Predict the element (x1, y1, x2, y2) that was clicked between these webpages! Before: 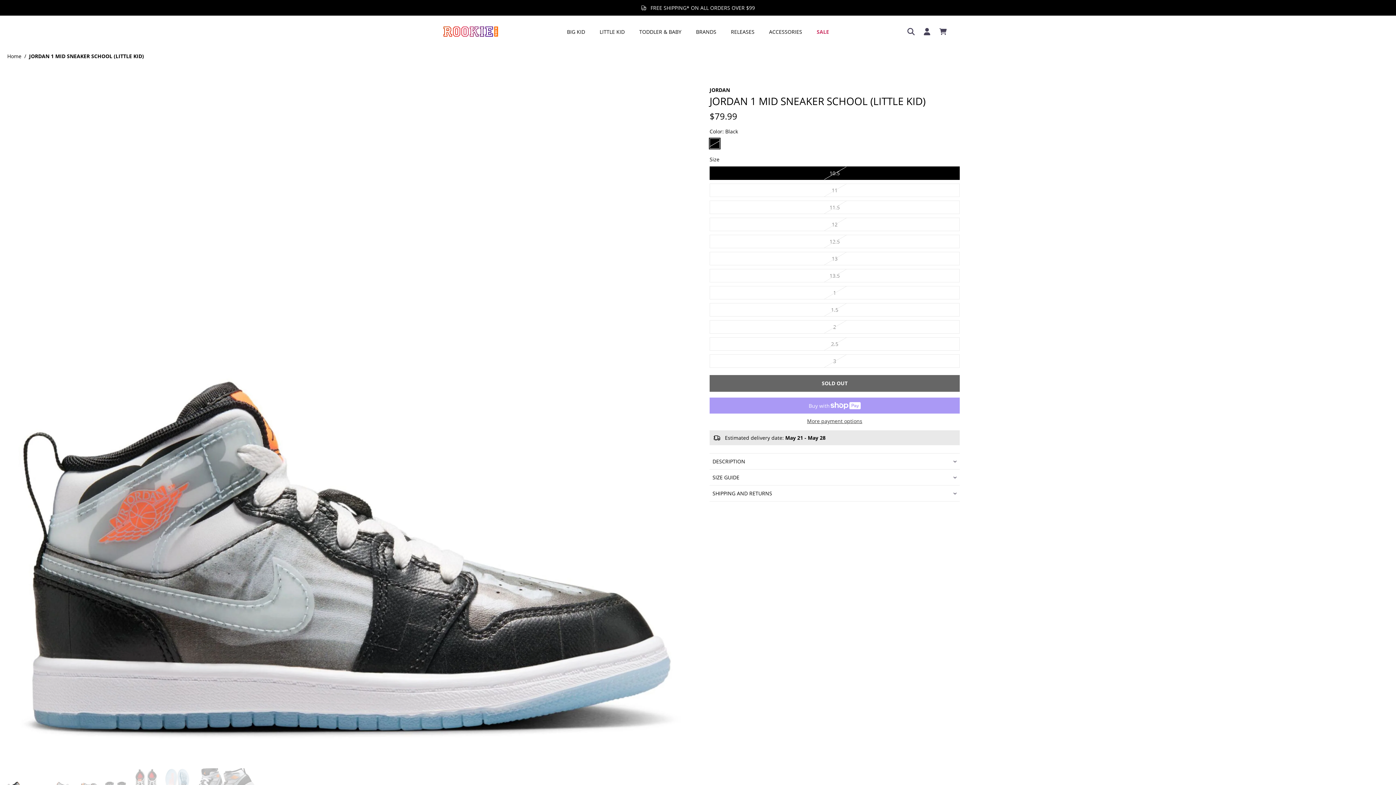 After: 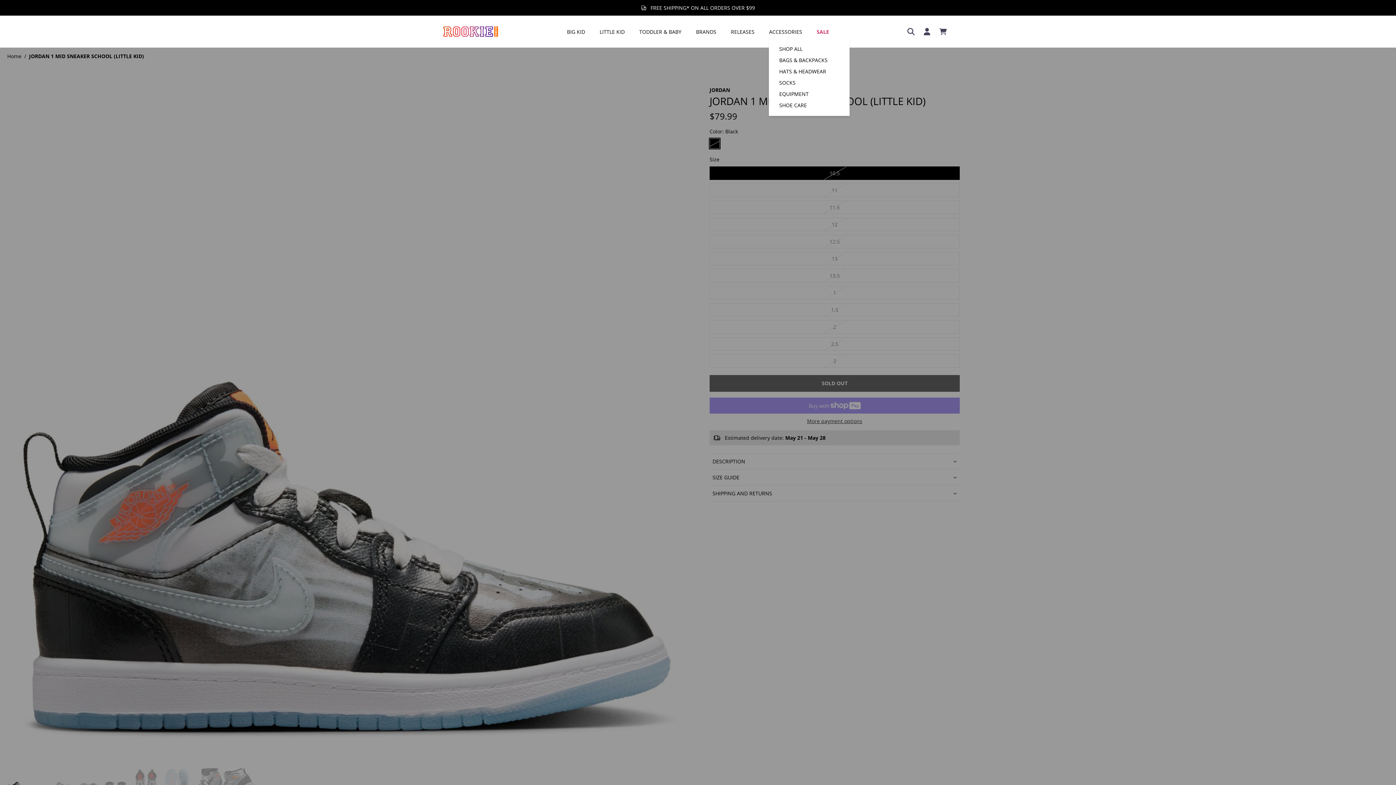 Action: bbox: (769, 26, 802, 36) label: ACCESSORIES